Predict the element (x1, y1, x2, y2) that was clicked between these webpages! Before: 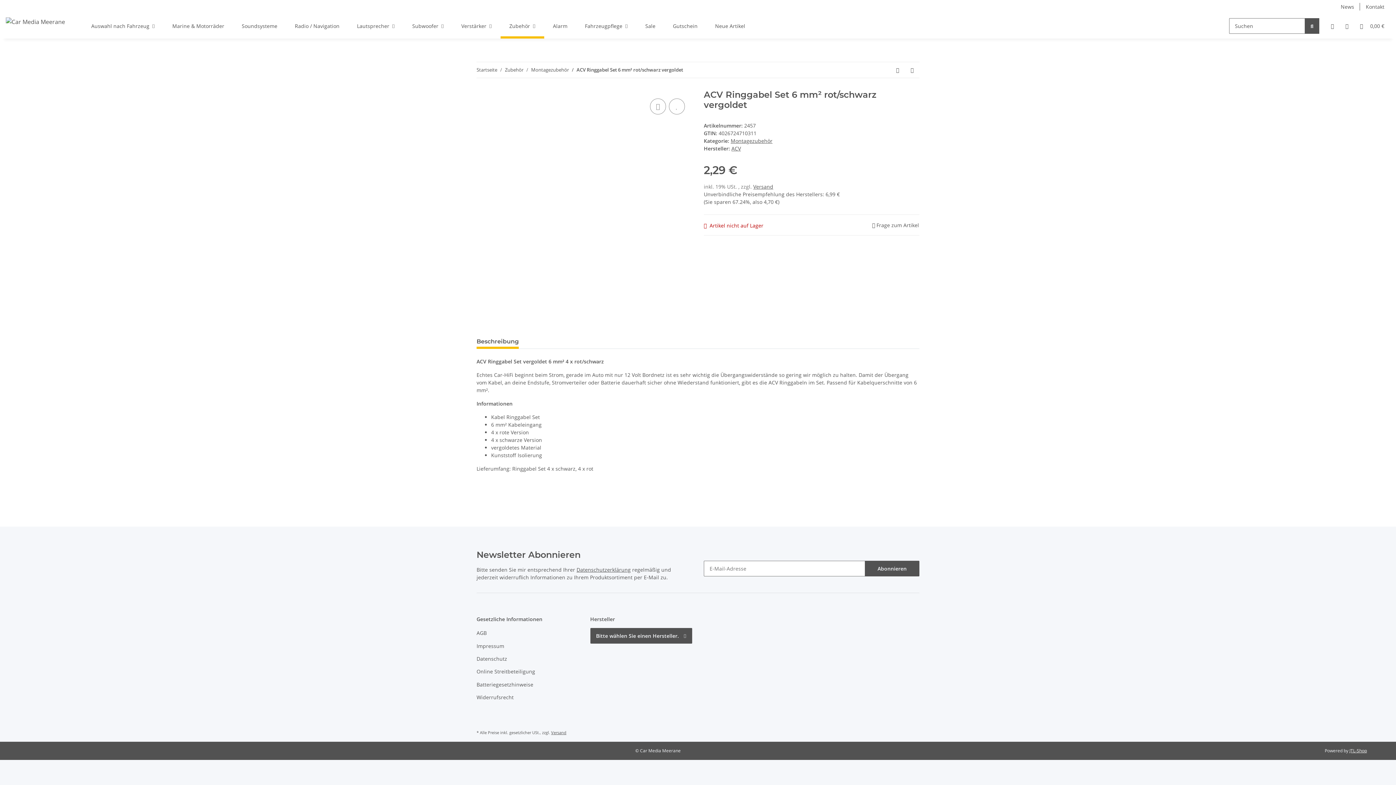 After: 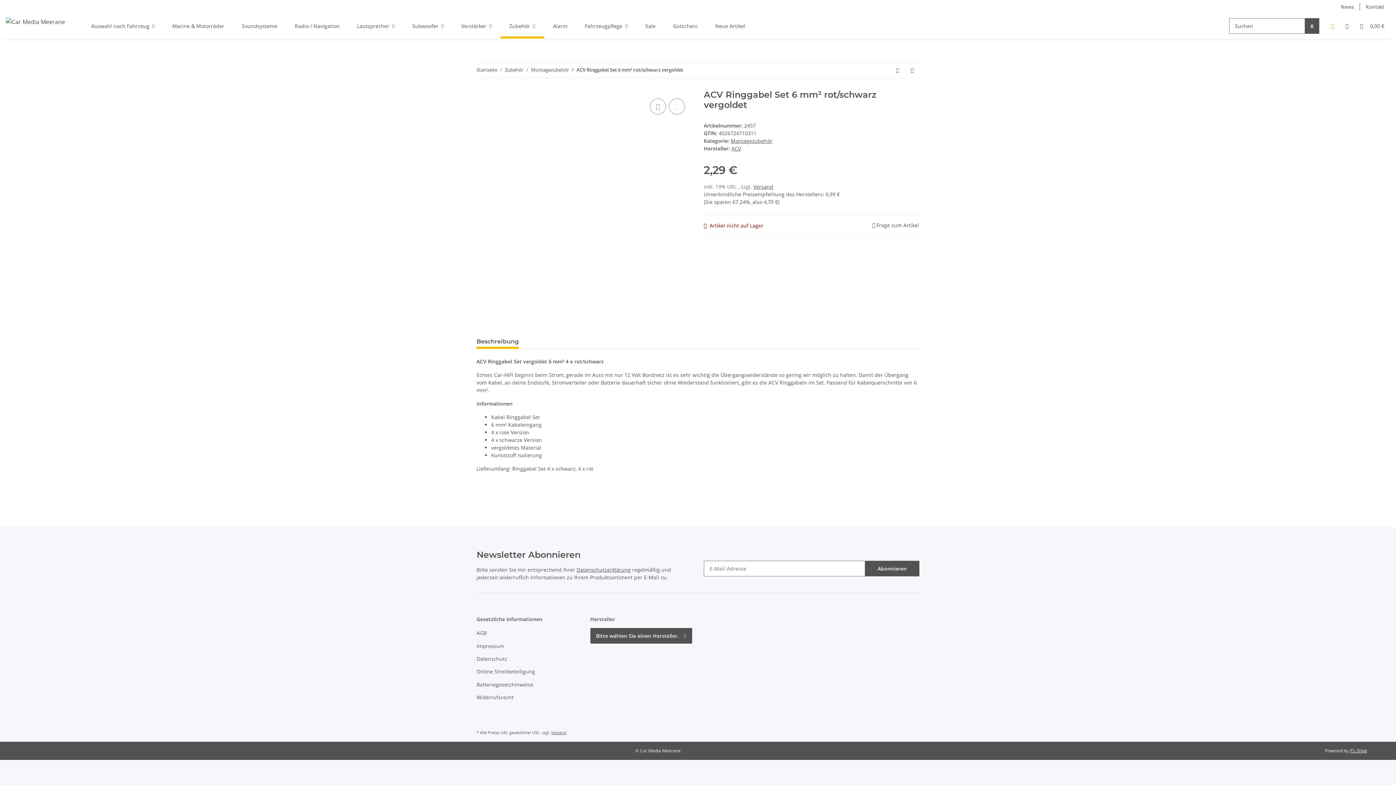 Action: bbox: (1325, 13, 1340, 38) label: Mein Konto